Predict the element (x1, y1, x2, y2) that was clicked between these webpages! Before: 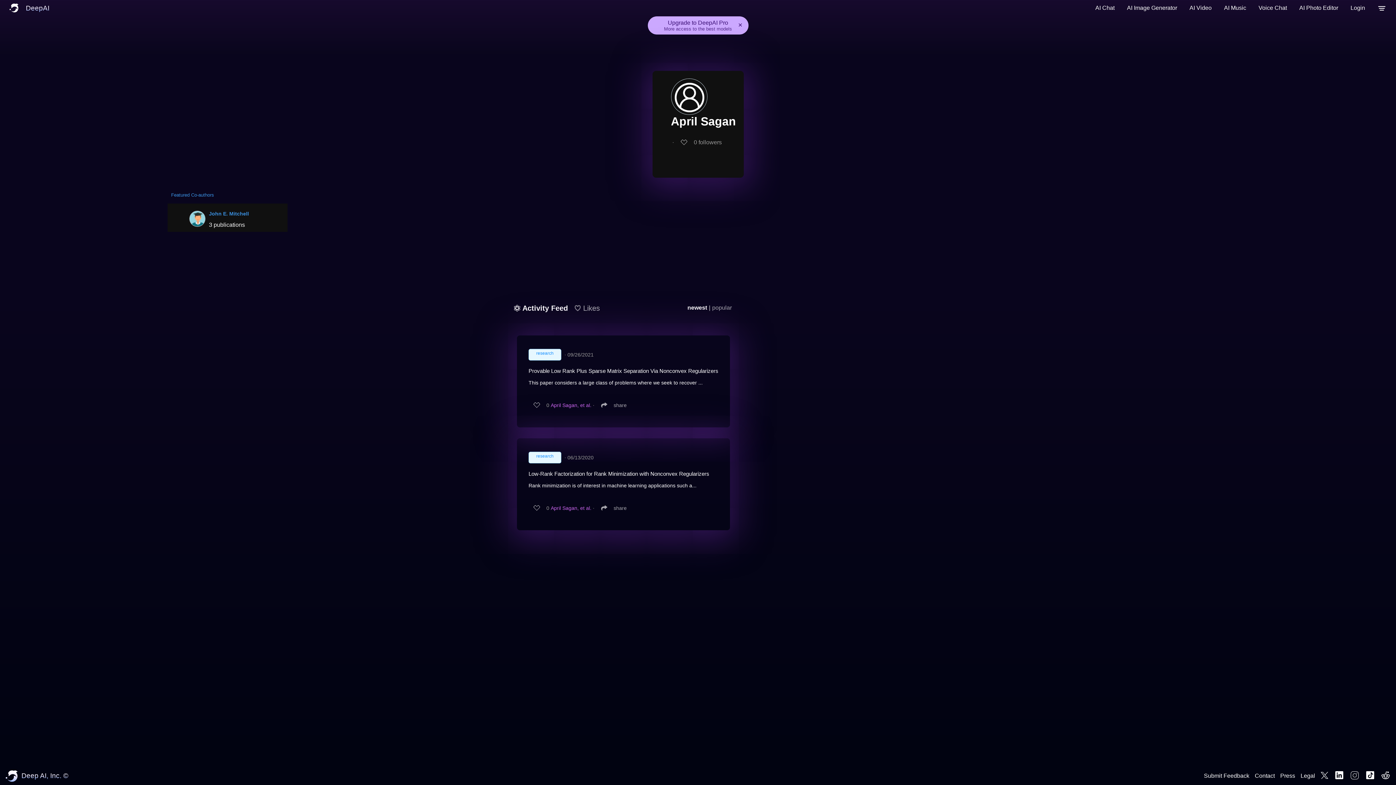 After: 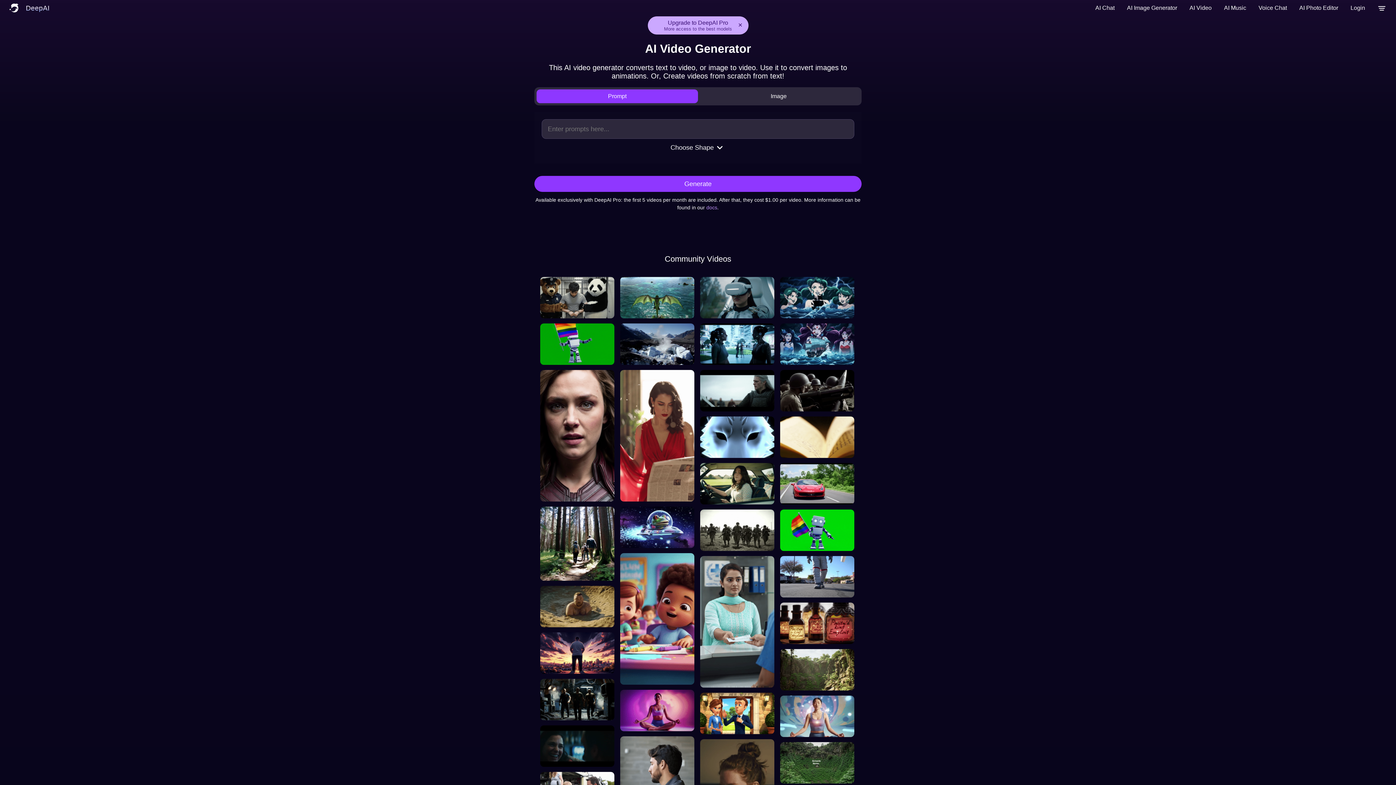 Action: bbox: (1185, 0, 1216, 16) label: AI Video